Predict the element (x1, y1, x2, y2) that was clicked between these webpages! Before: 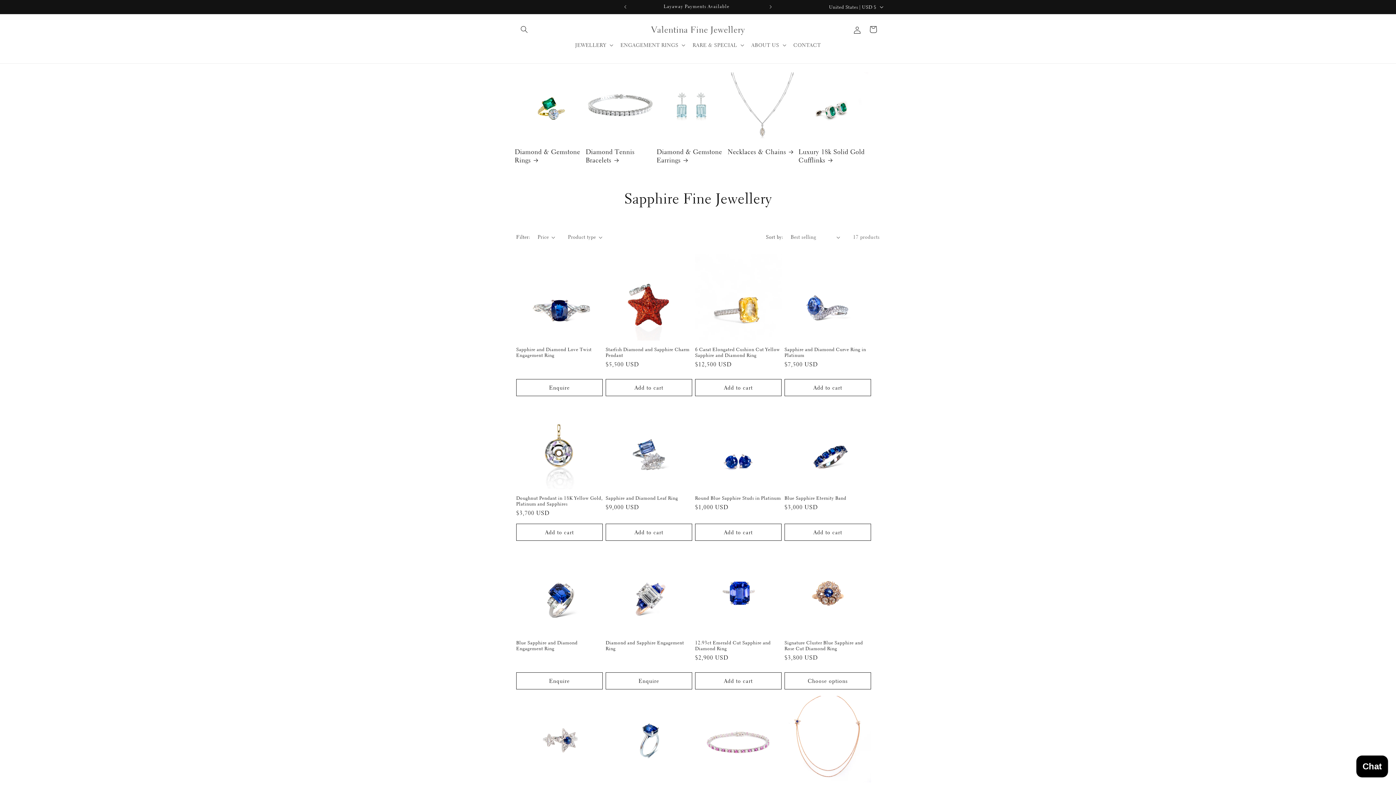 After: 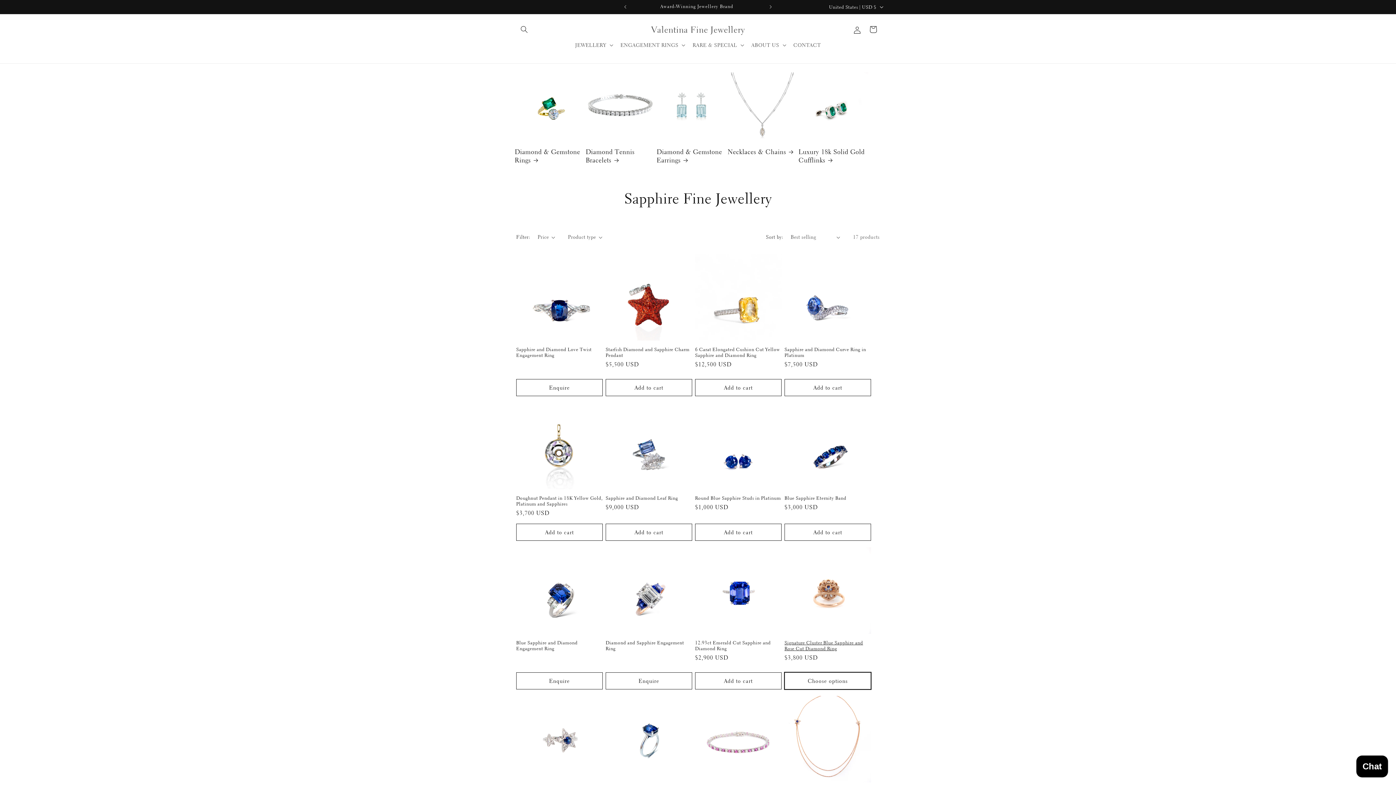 Action: bbox: (784, 672, 871, 689) label: Choose options